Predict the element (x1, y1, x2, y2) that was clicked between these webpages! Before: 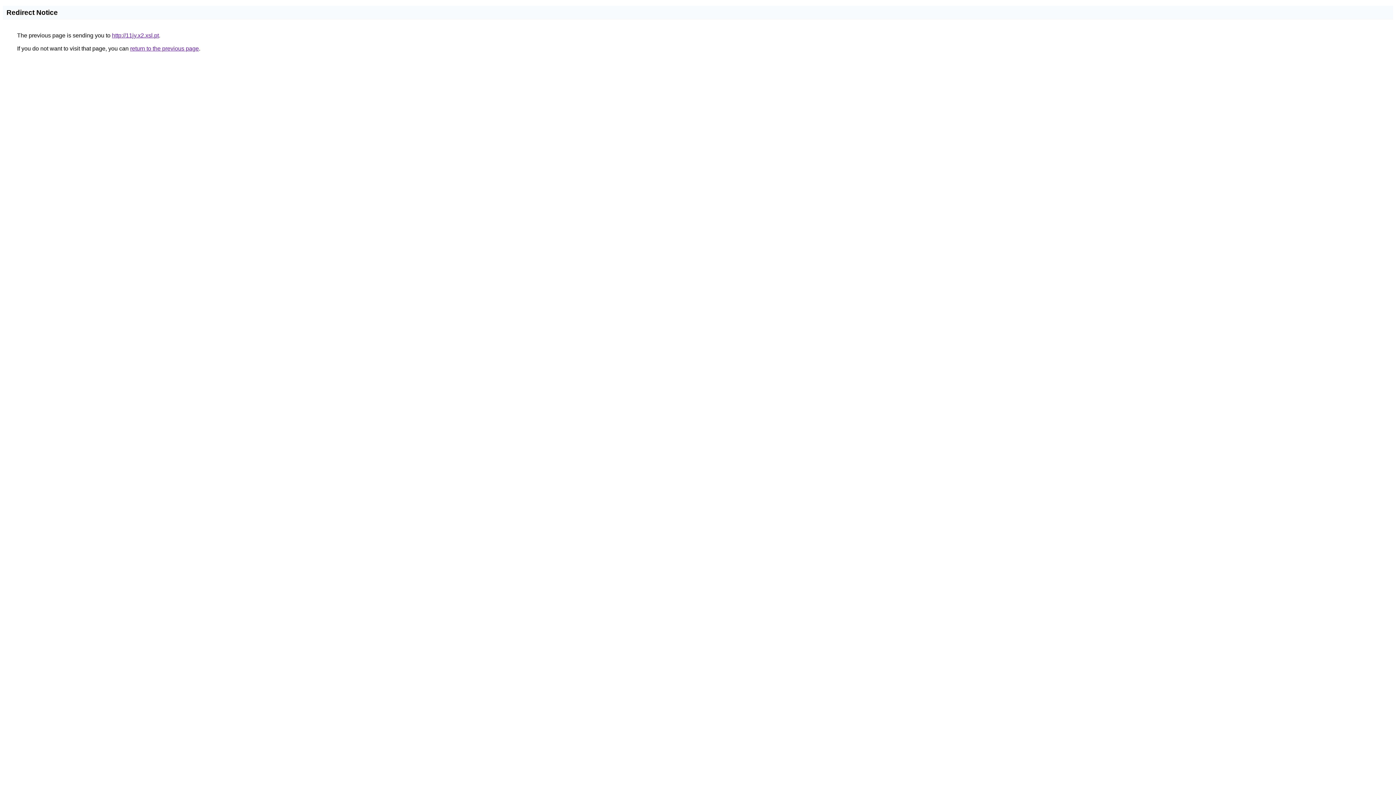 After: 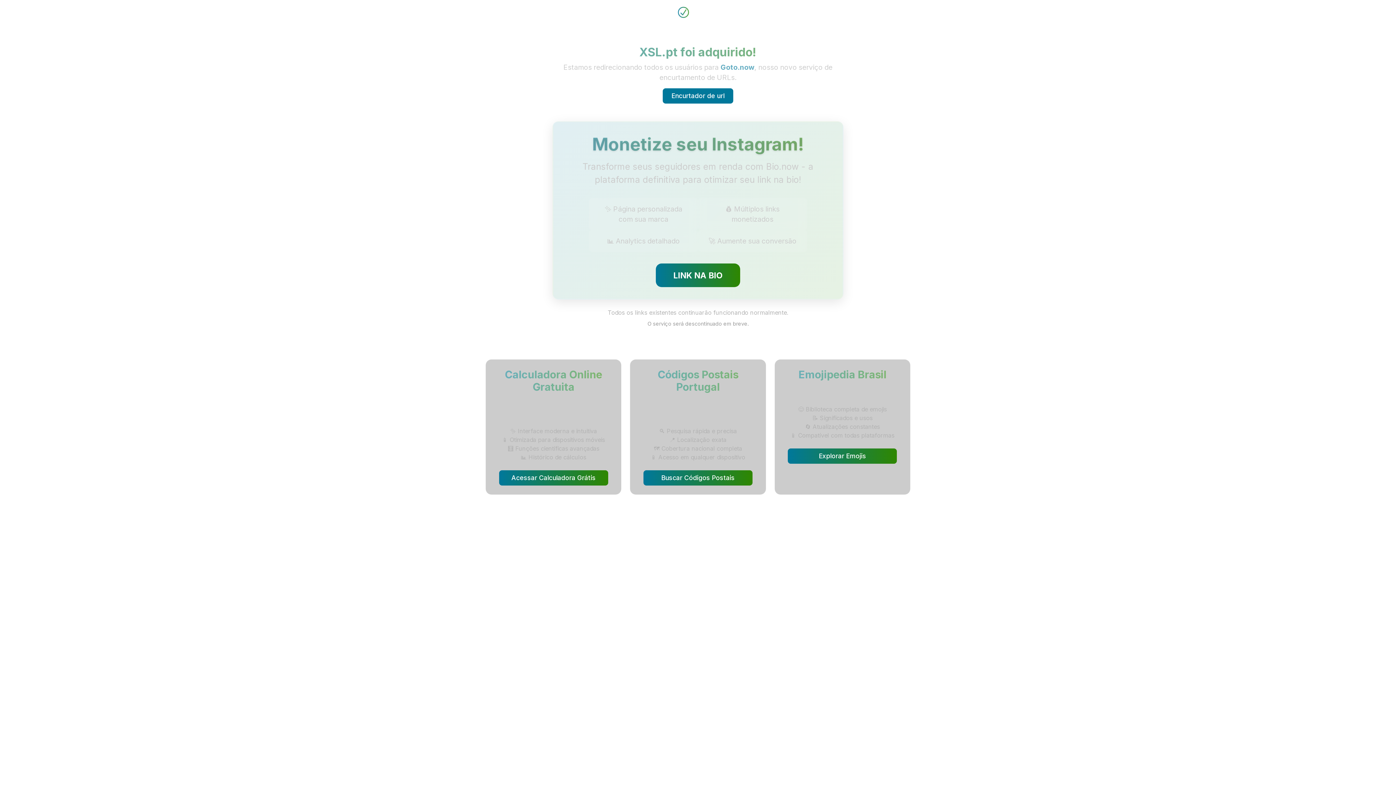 Action: bbox: (112, 32, 158, 38) label: http://11jy.x2.xsl.pt